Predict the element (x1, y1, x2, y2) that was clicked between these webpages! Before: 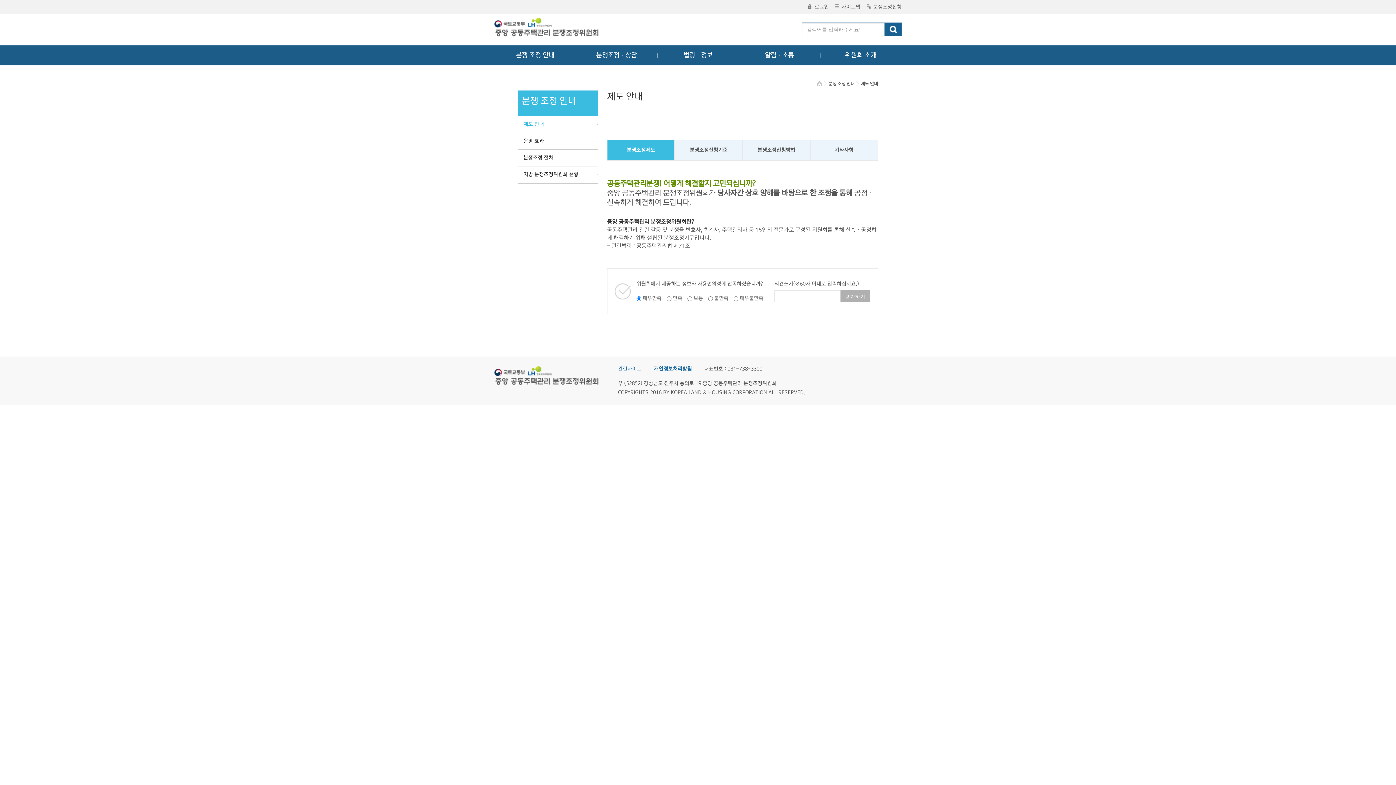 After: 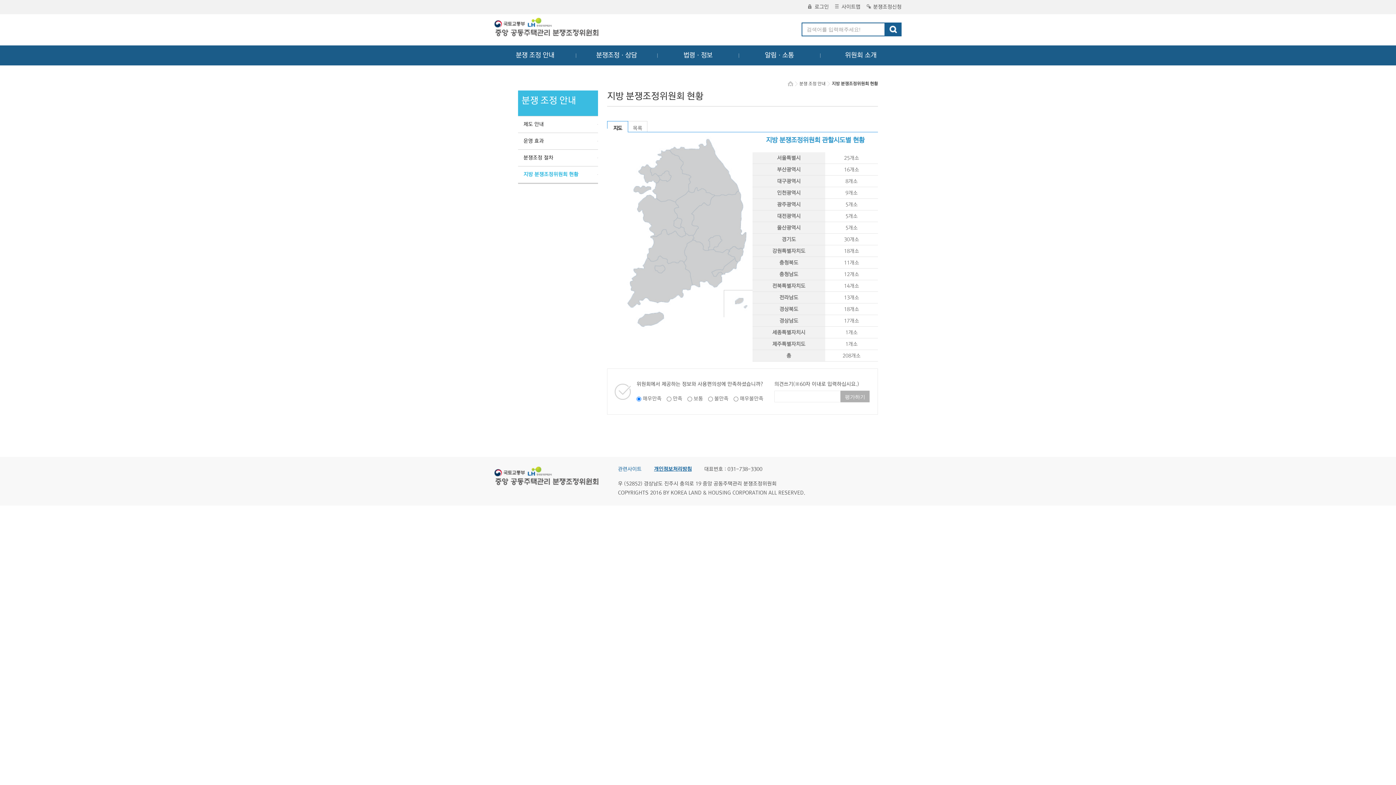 Action: bbox: (518, 166, 598, 182) label: 지방 분쟁조정위원회 현황